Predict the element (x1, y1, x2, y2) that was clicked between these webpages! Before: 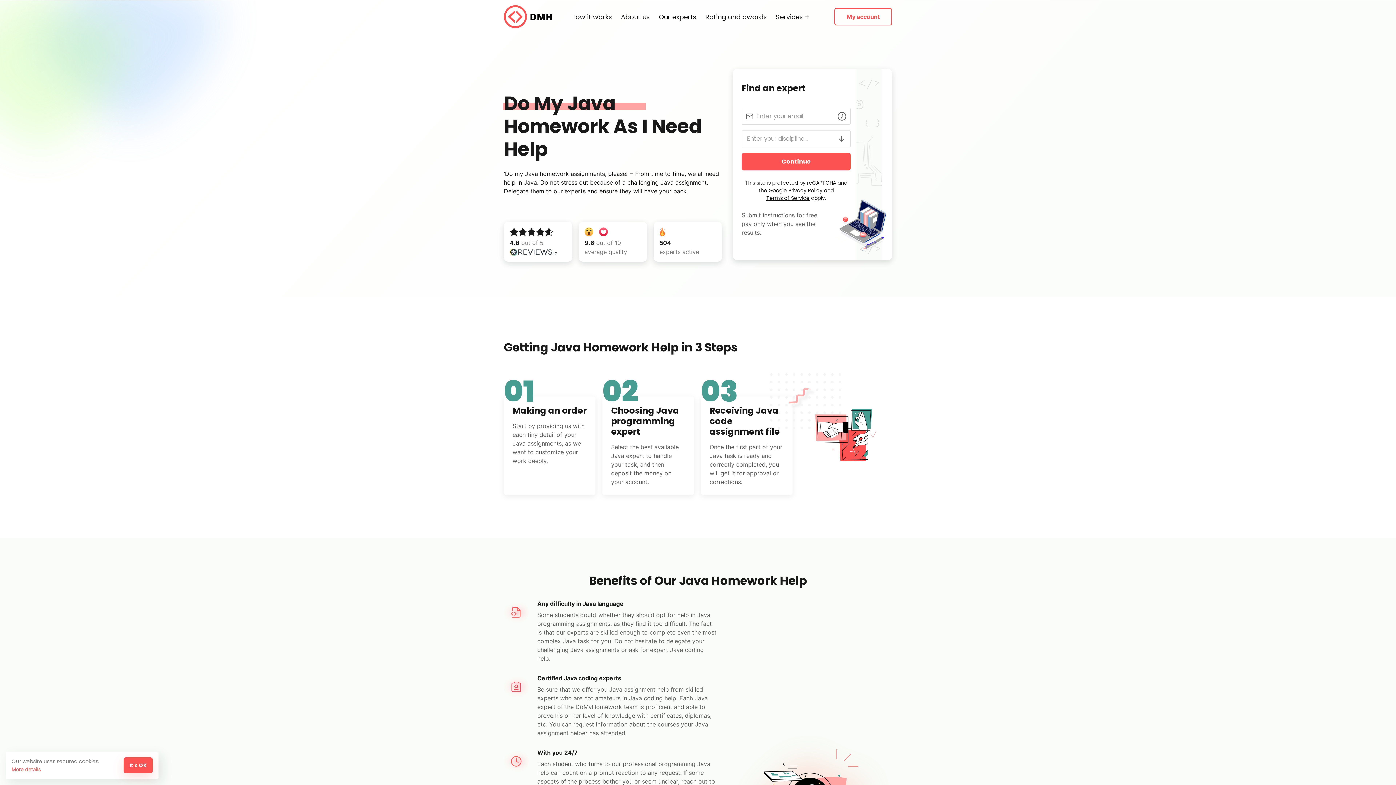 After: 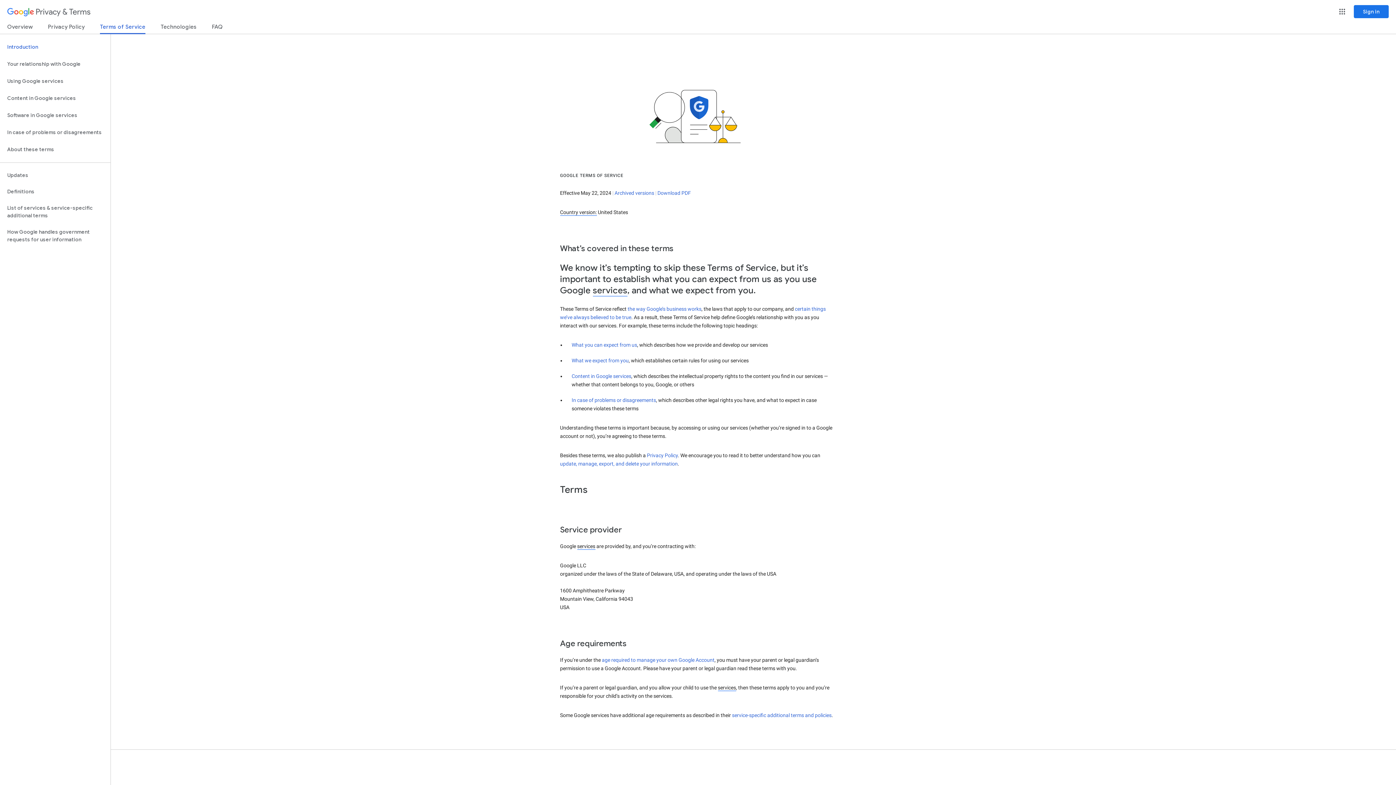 Action: bbox: (766, 194, 809, 202) label: Terms of Service